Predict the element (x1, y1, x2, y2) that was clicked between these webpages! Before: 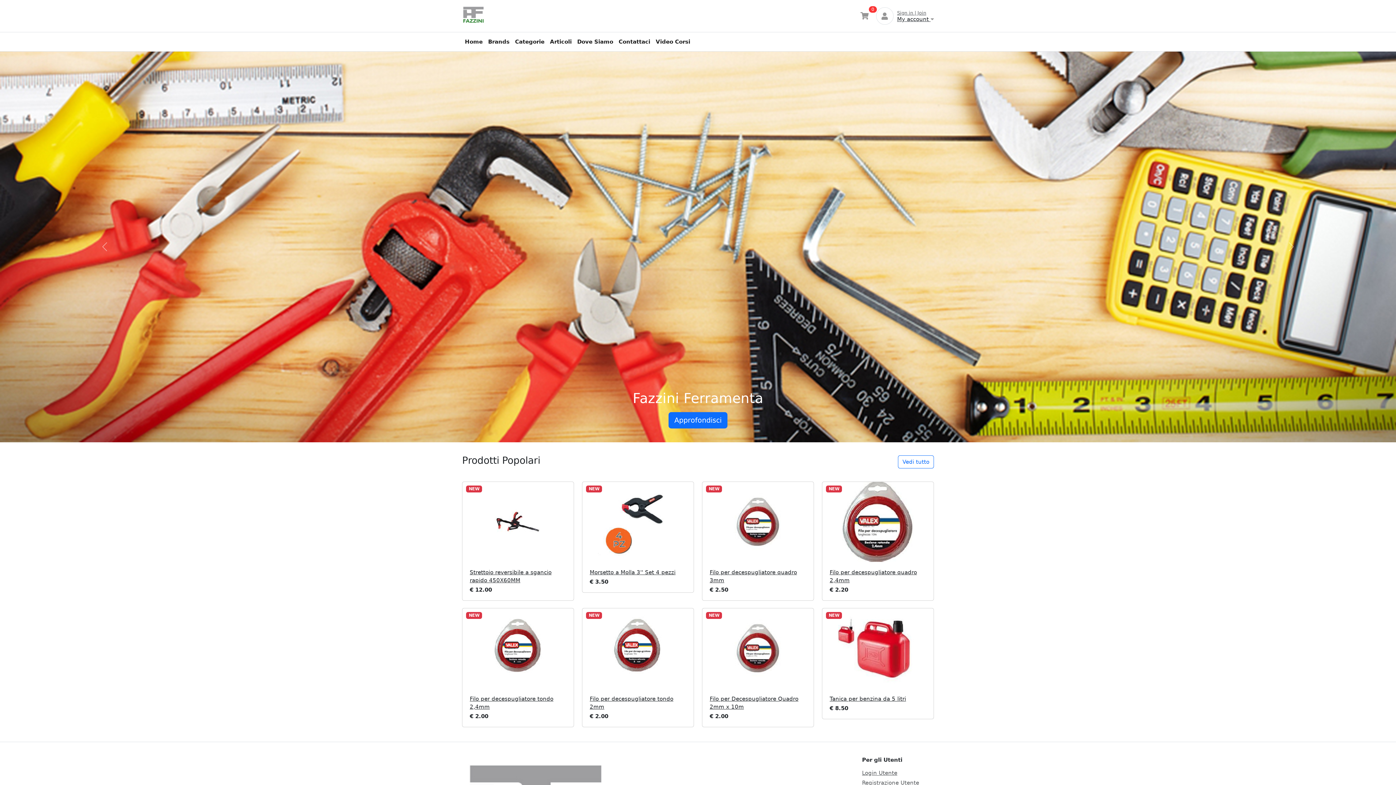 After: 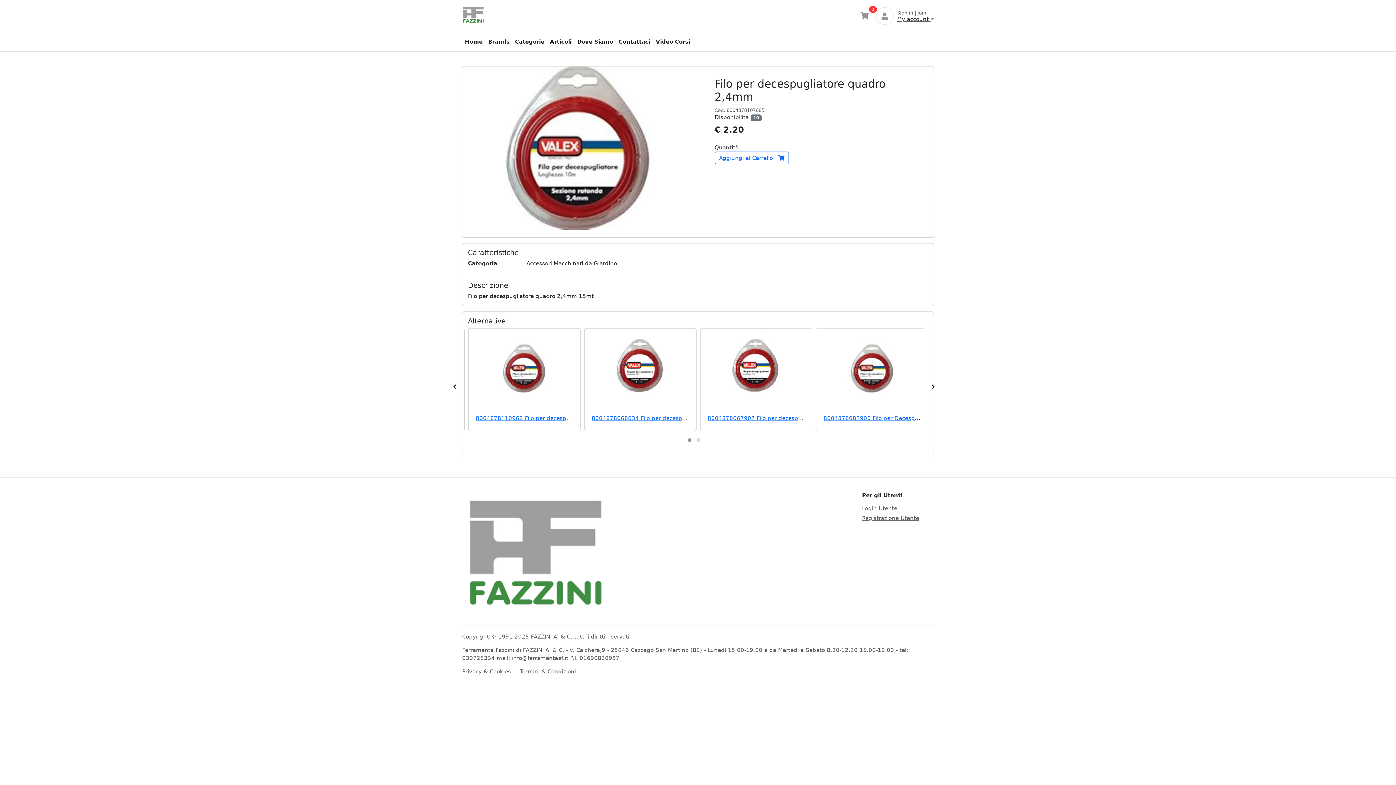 Action: bbox: (822, 482, 933, 562)